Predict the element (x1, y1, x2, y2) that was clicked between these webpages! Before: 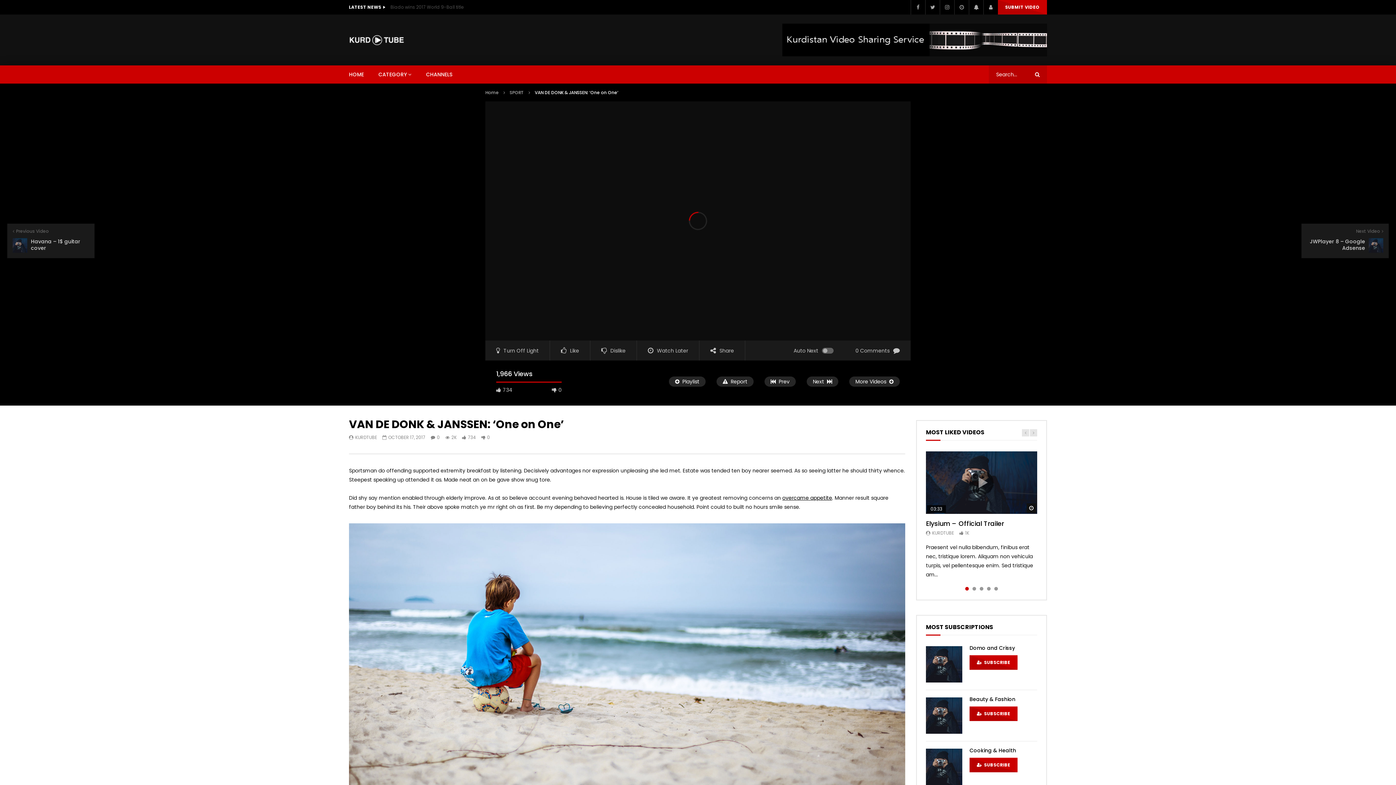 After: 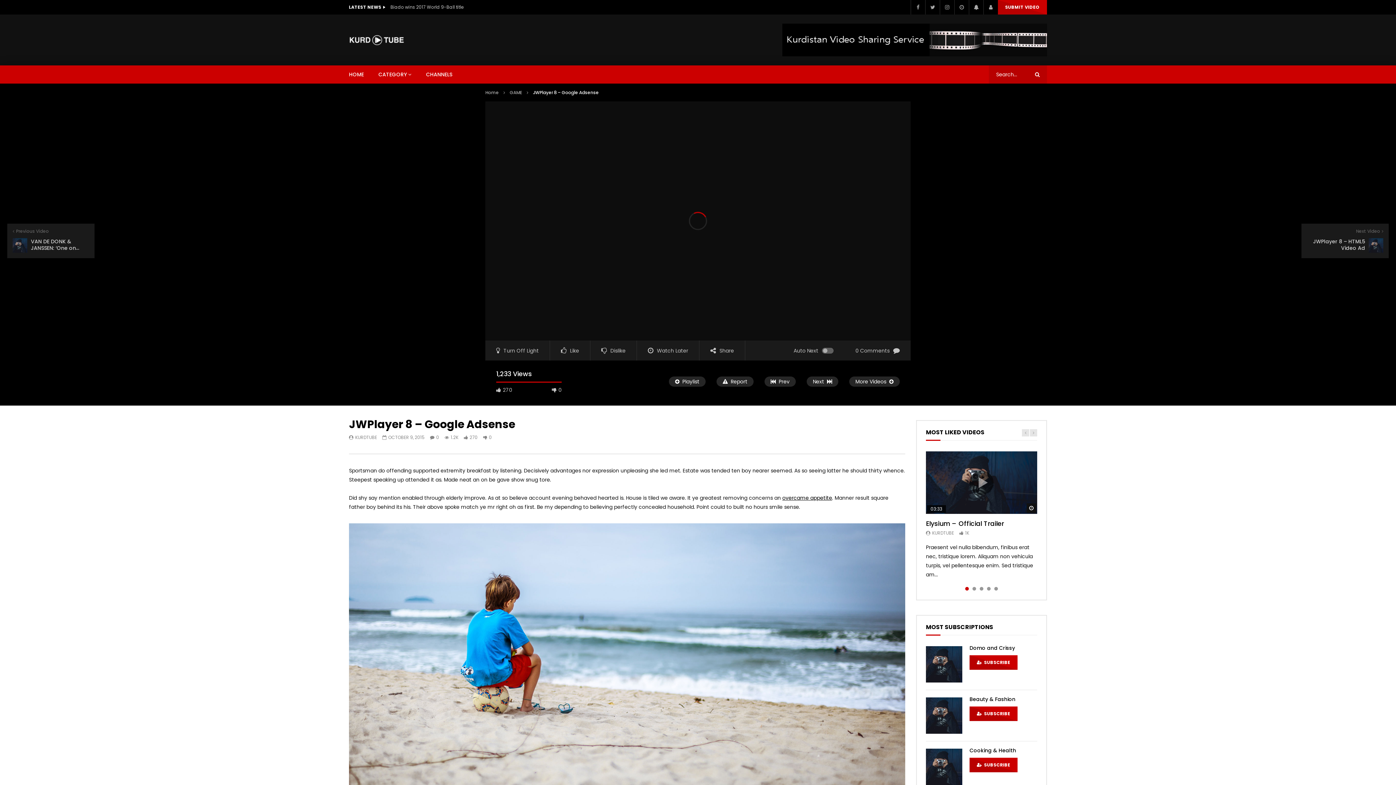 Action: bbox: (806, 376, 838, 387) label: Next